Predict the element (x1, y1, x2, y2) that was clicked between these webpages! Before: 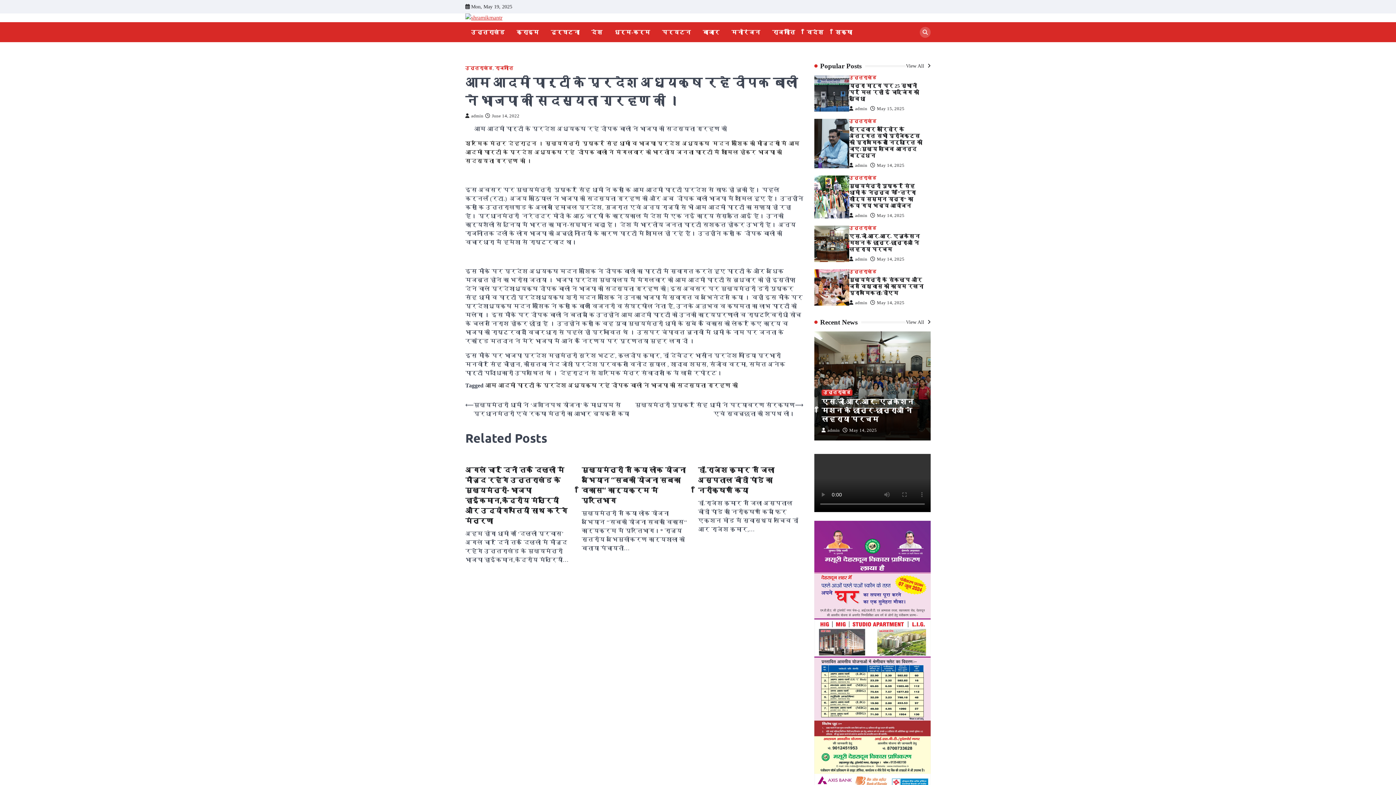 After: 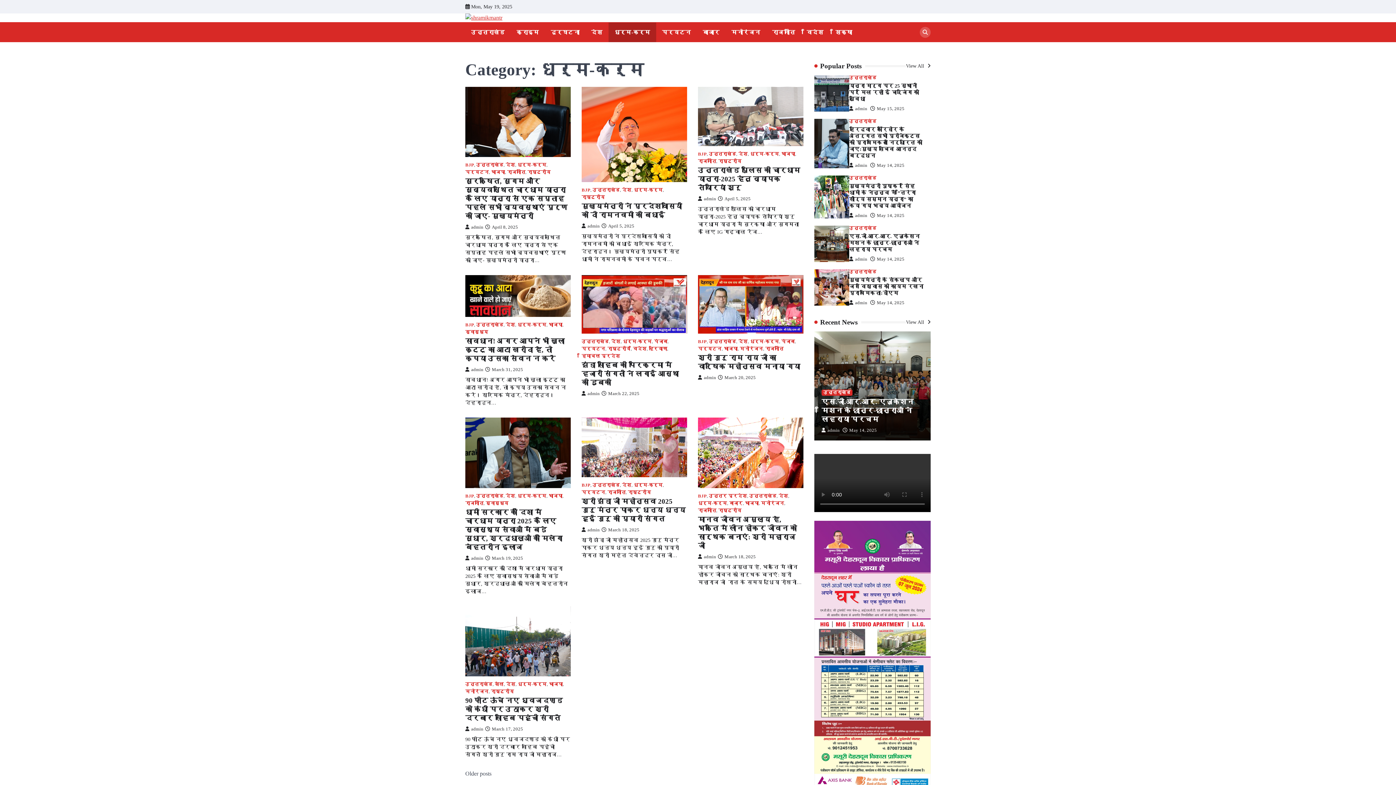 Action: label: धर्म-कर्म bbox: (611, 28, 653, 36)